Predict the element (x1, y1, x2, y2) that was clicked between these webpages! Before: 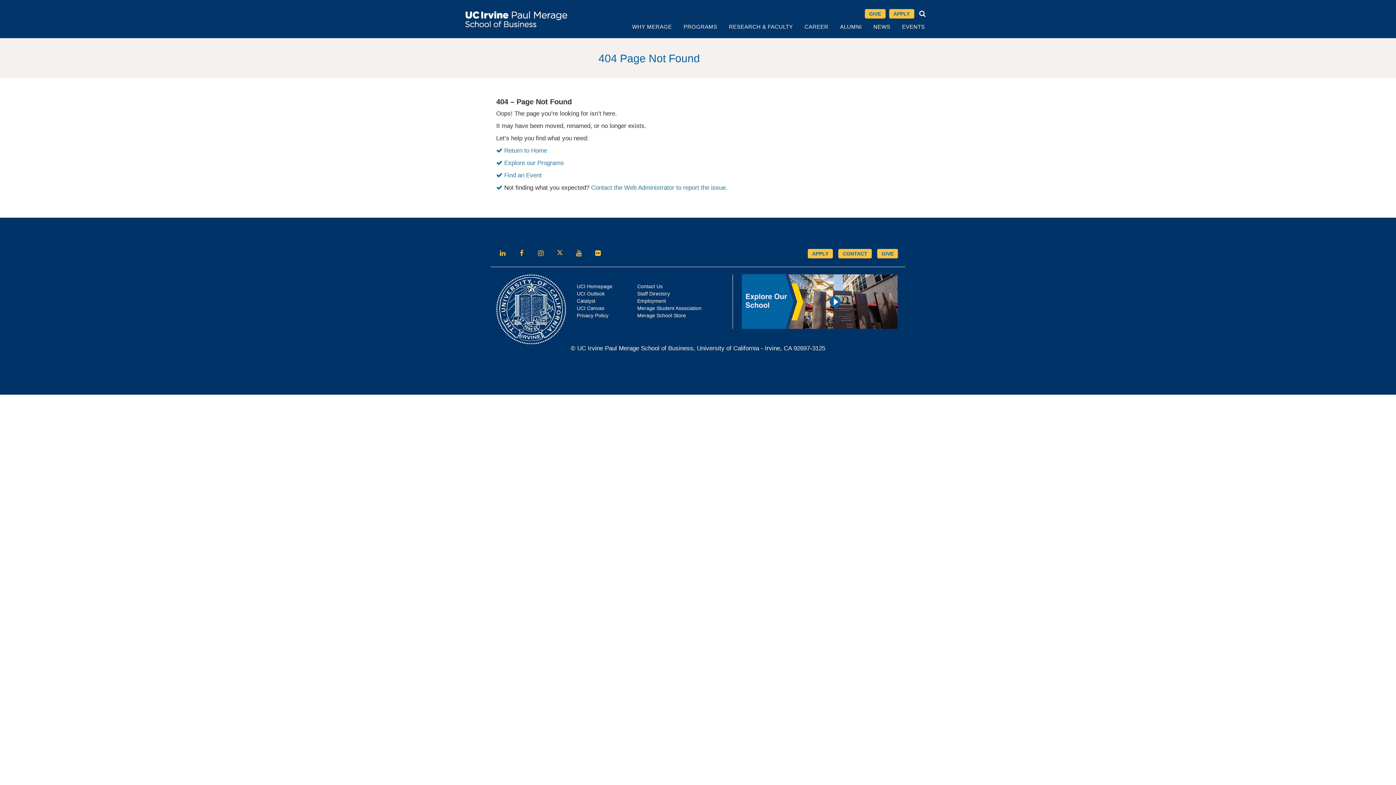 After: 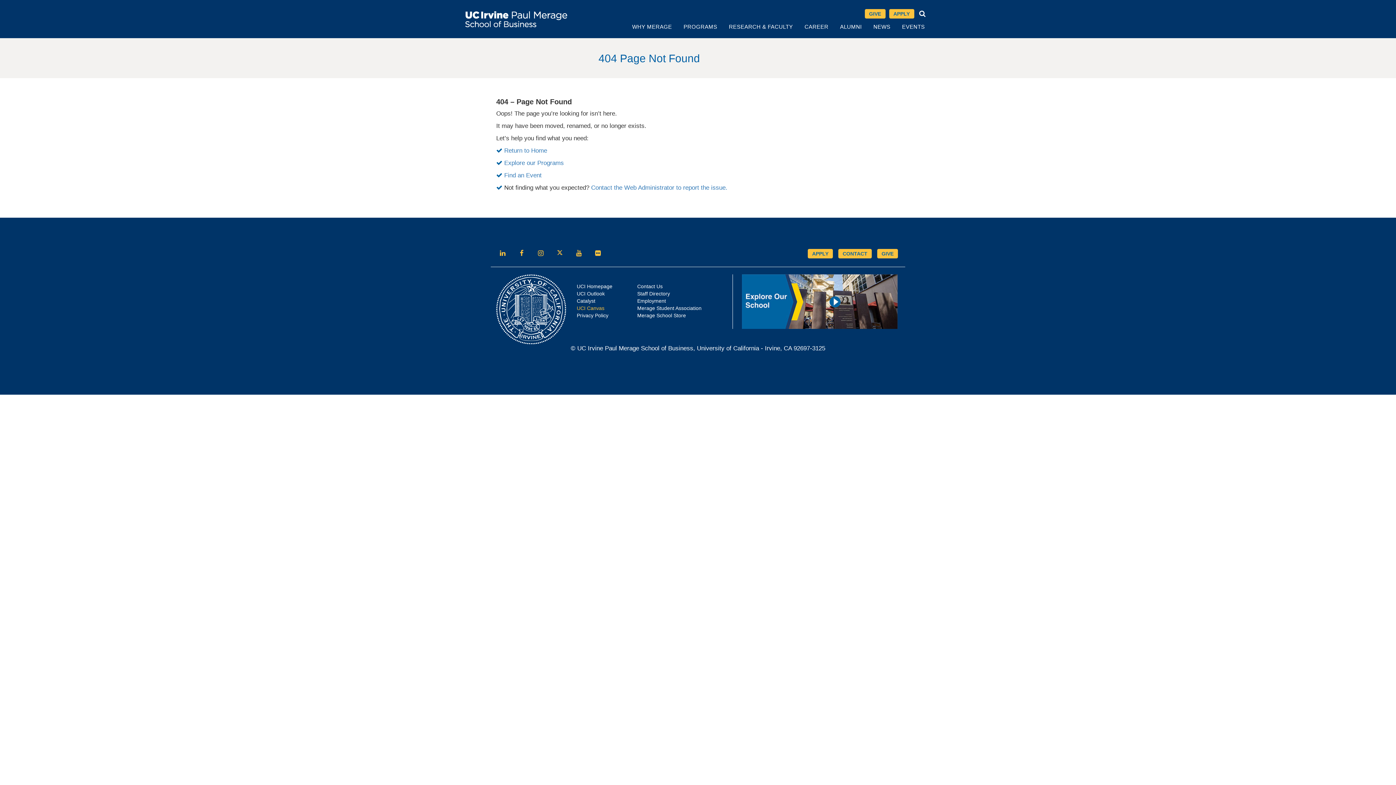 Action: bbox: (576, 305, 604, 311) label: UCI Canvas